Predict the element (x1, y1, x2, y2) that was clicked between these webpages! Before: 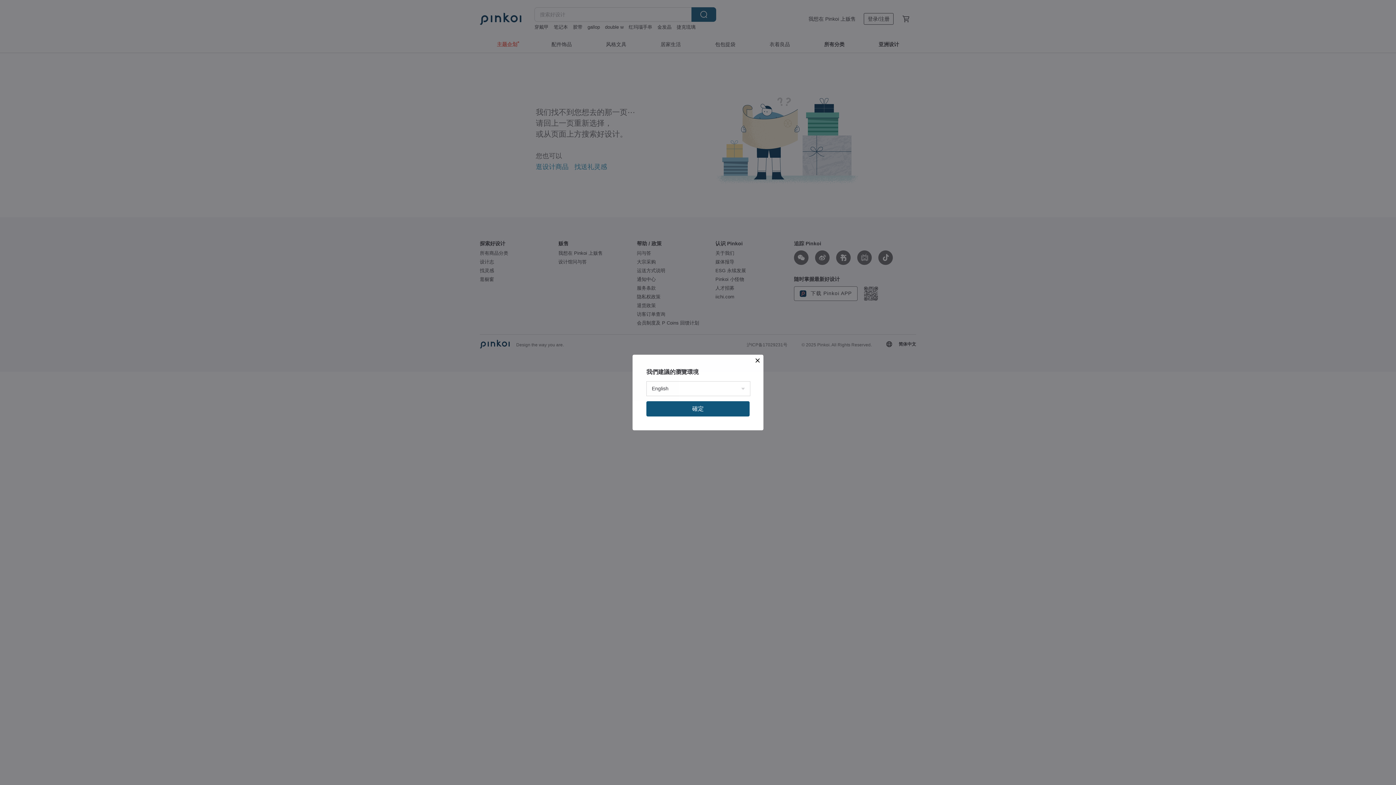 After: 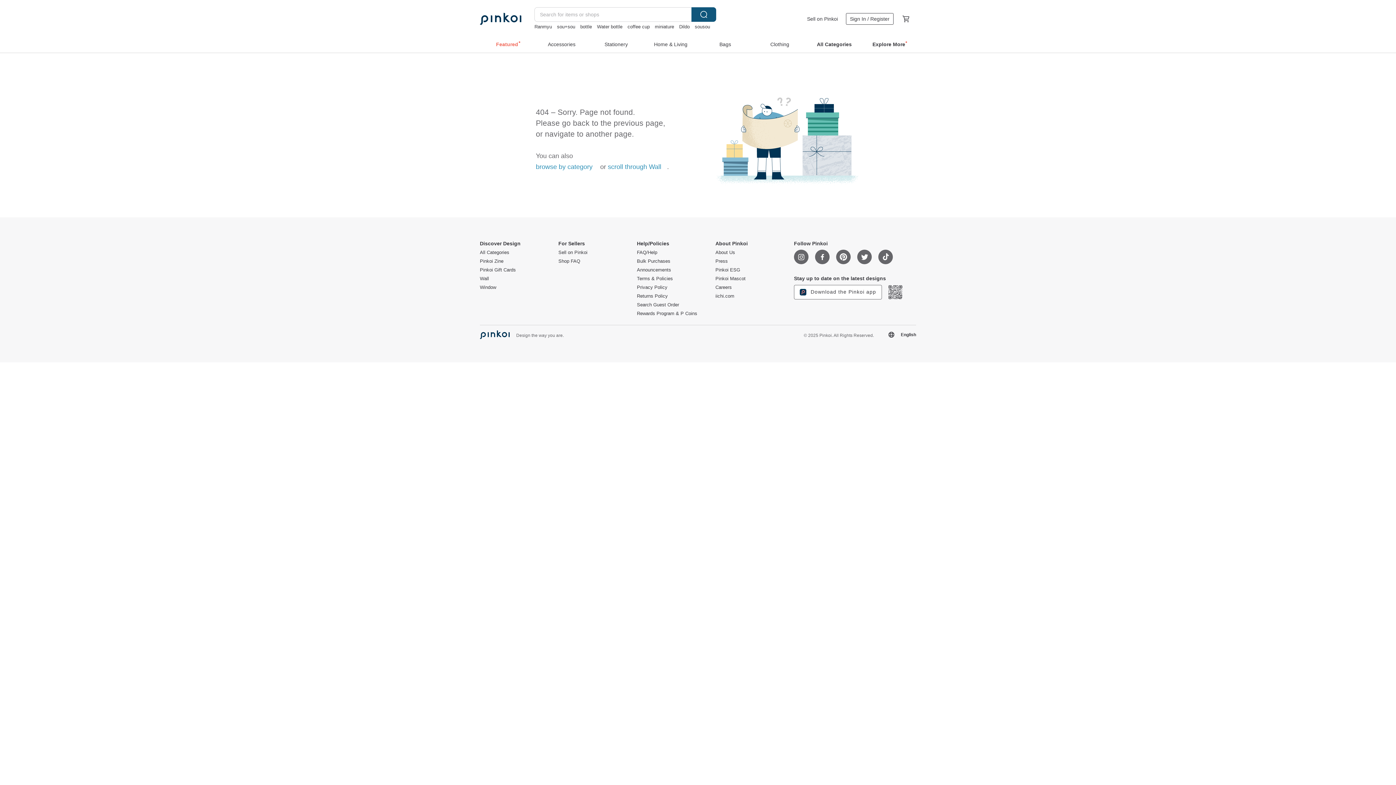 Action: label: 確定 bbox: (646, 401, 749, 416)